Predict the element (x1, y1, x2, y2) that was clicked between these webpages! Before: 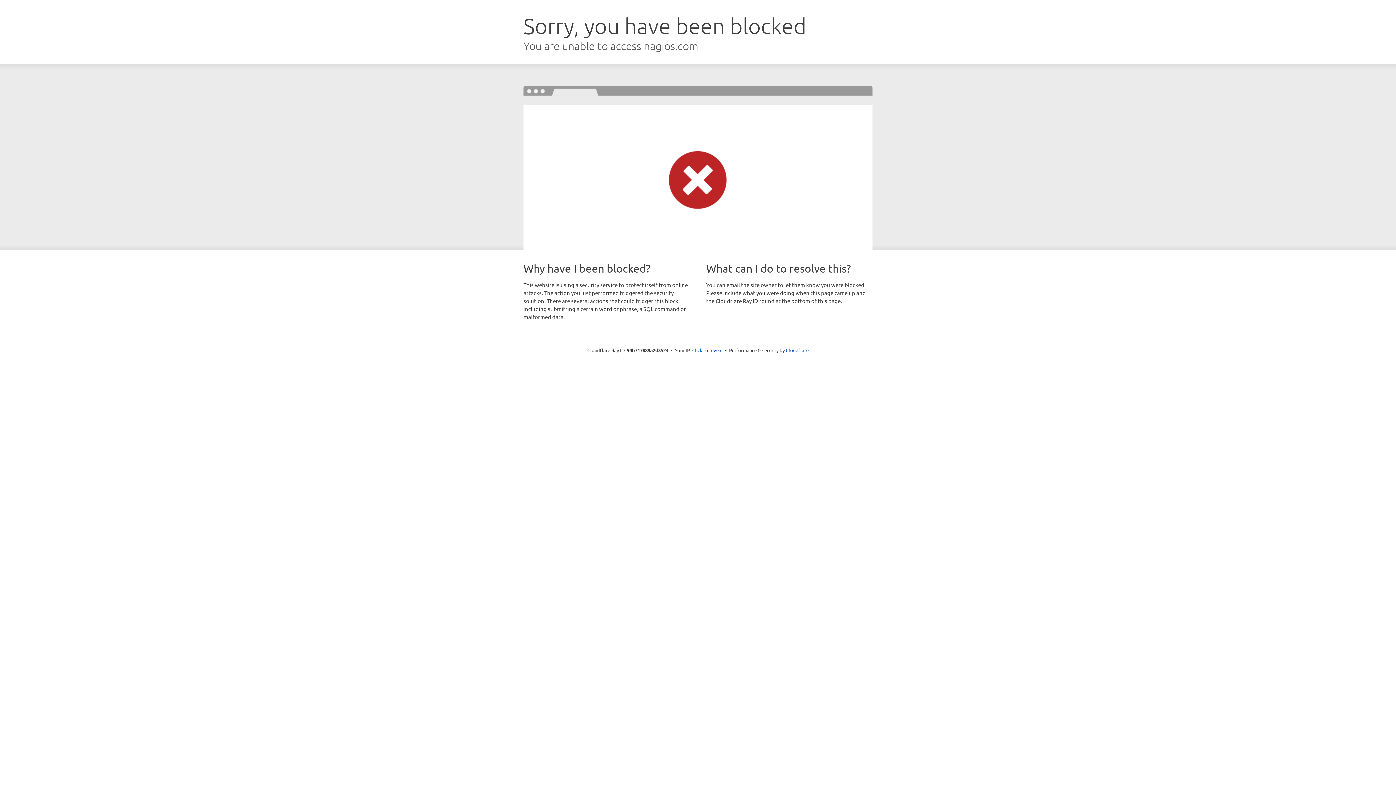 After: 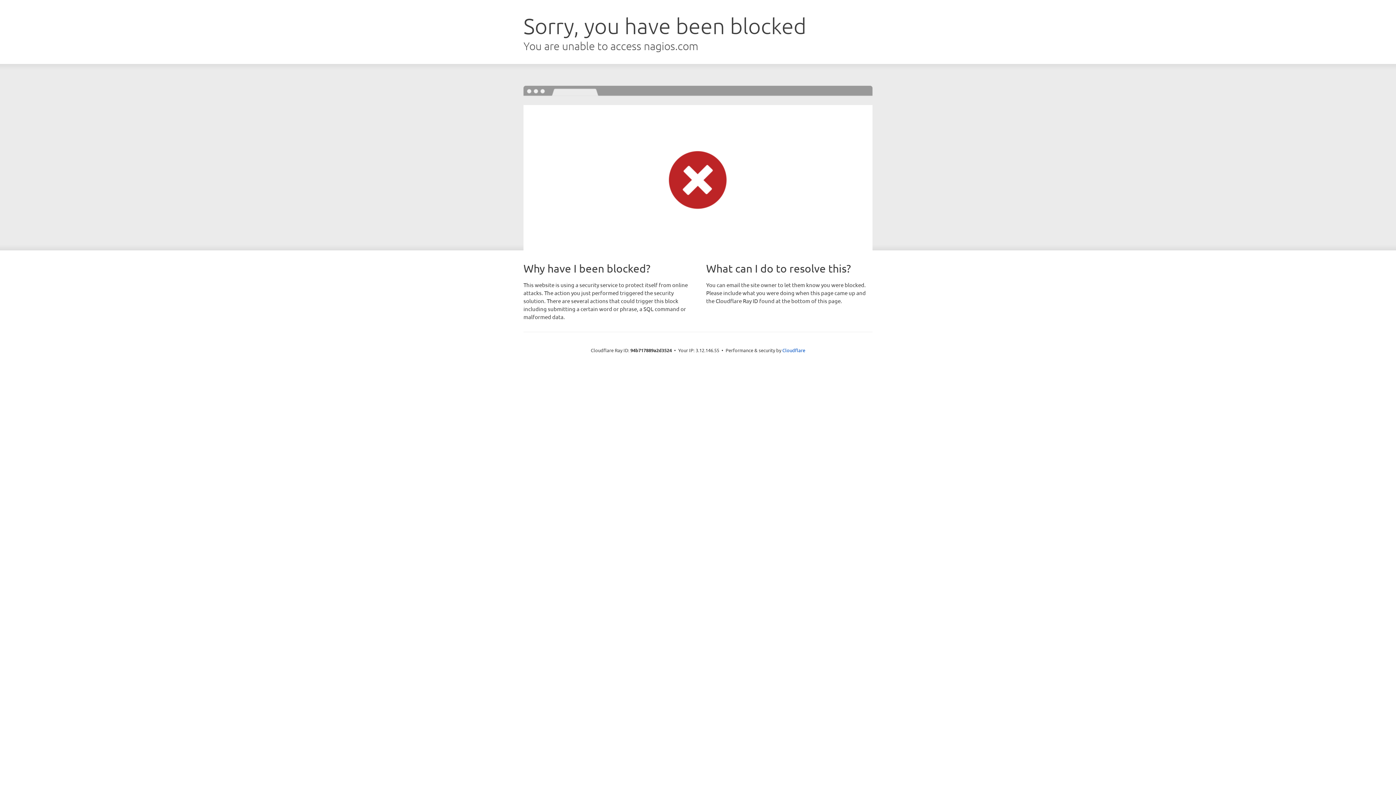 Action: bbox: (692, 346, 722, 353) label: Click to reveal